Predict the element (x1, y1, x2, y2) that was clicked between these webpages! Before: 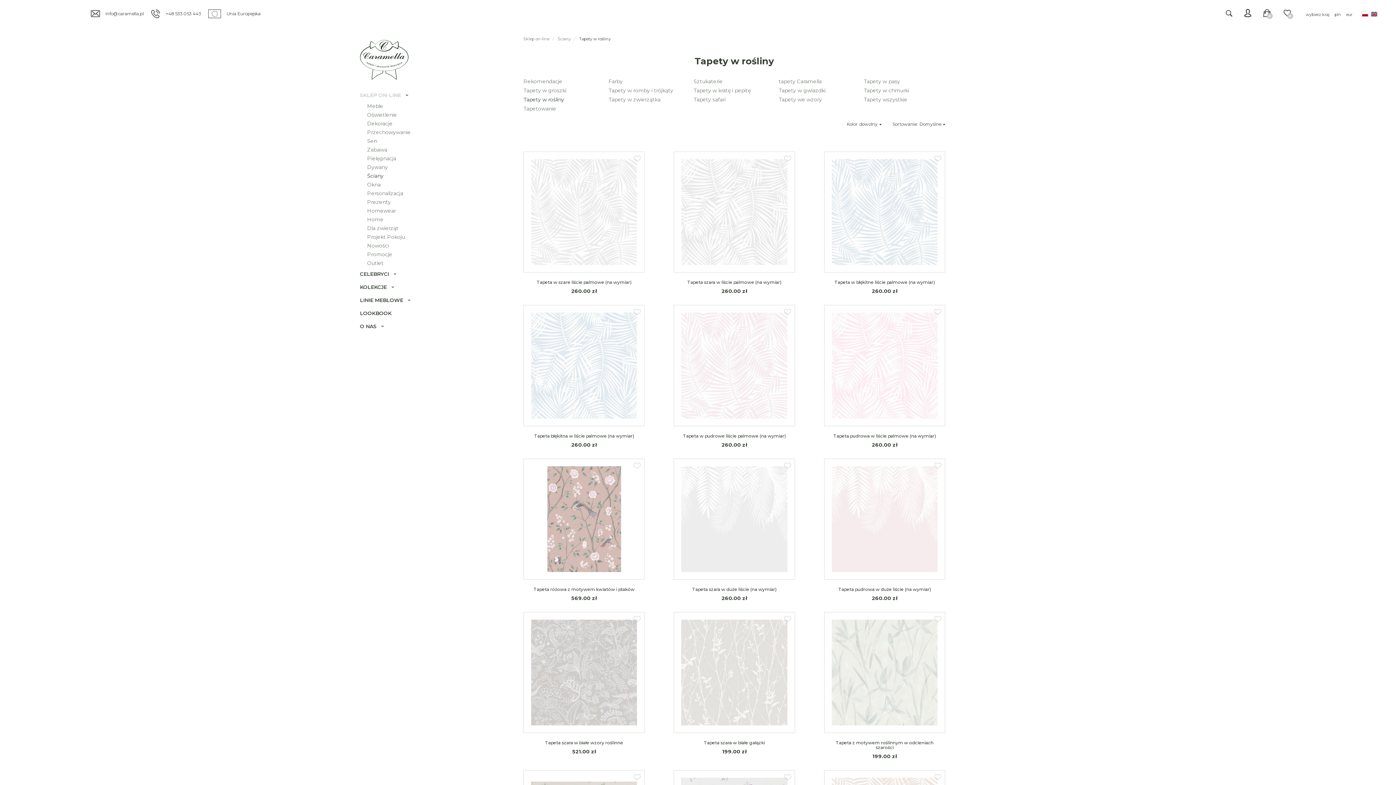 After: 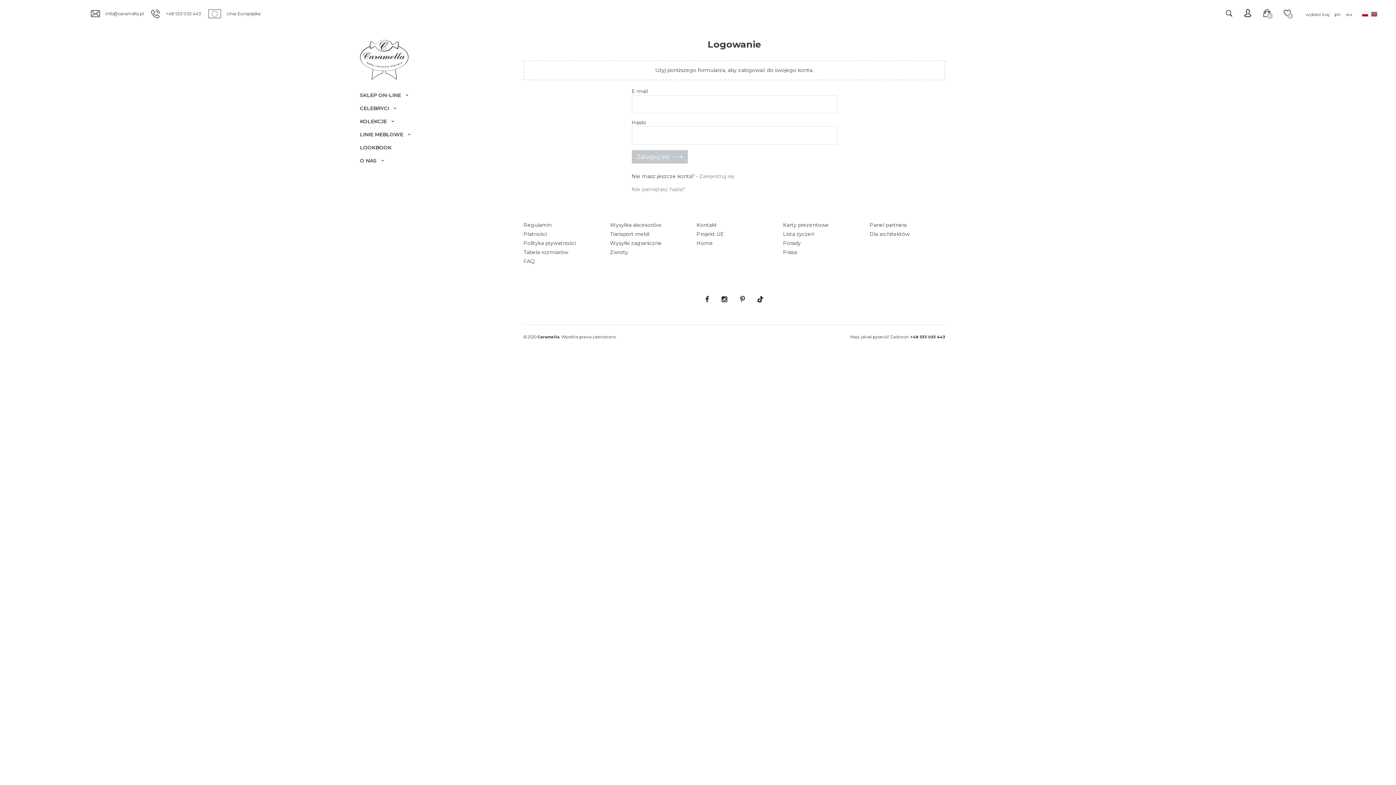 Action: bbox: (1244, 9, 1252, 17)